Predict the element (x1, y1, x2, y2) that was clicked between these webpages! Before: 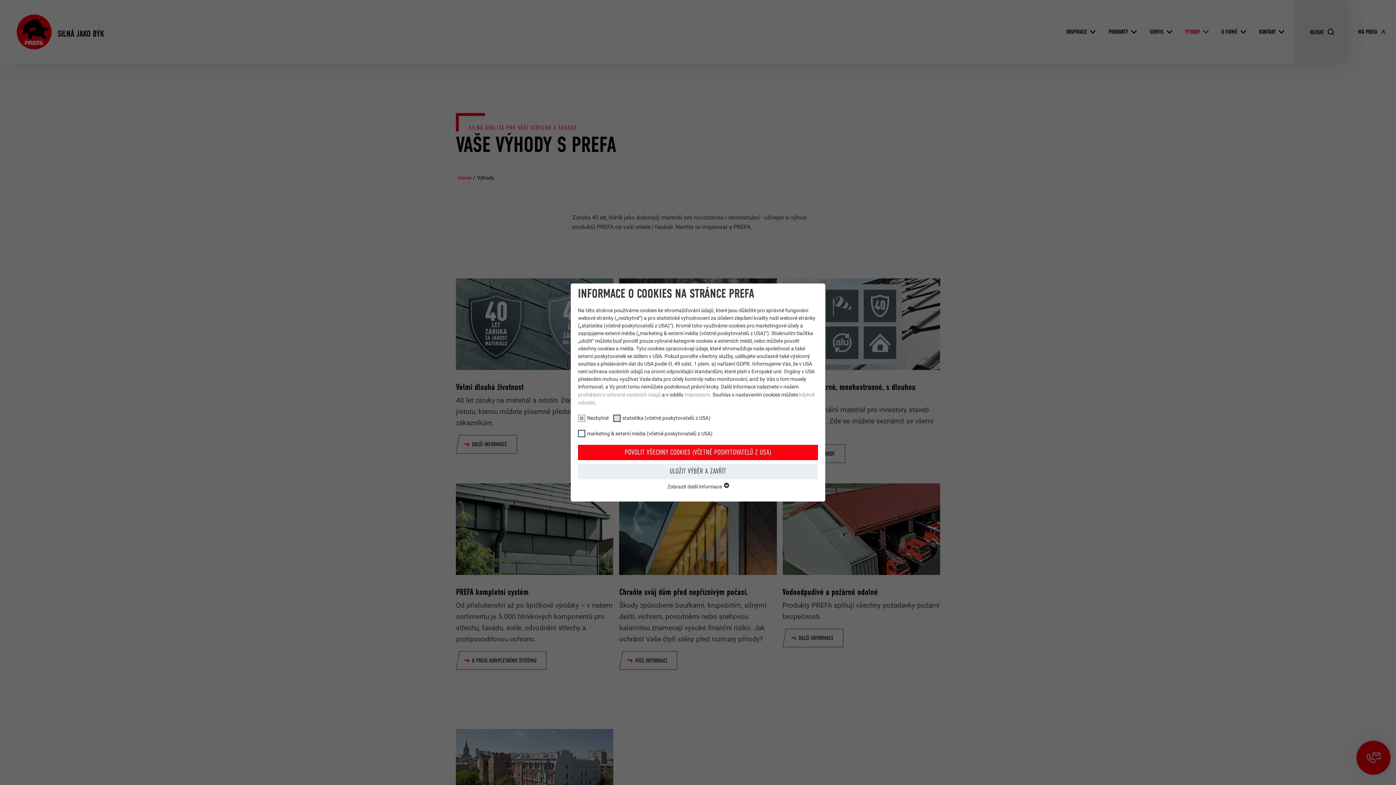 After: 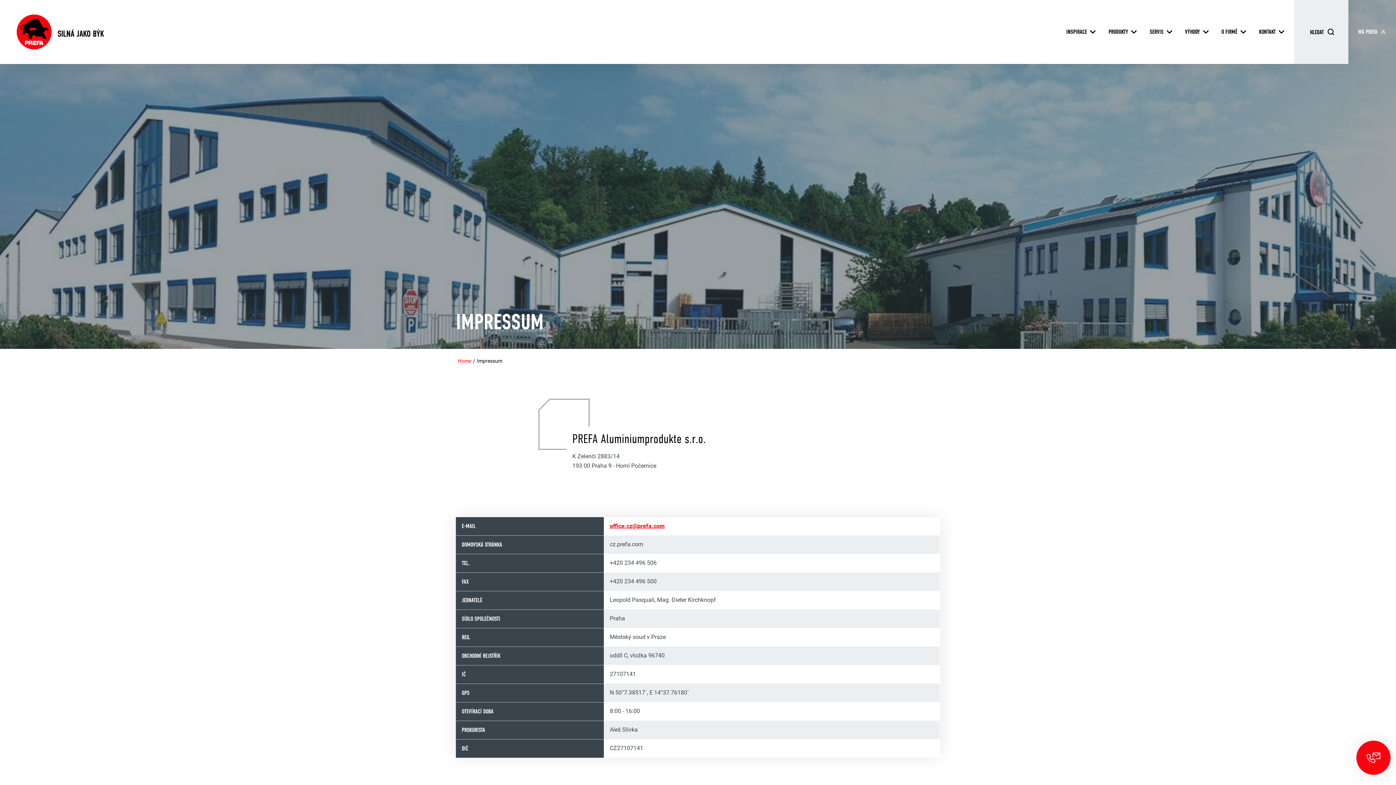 Action: bbox: (684, 392, 710, 397) label: Impressum